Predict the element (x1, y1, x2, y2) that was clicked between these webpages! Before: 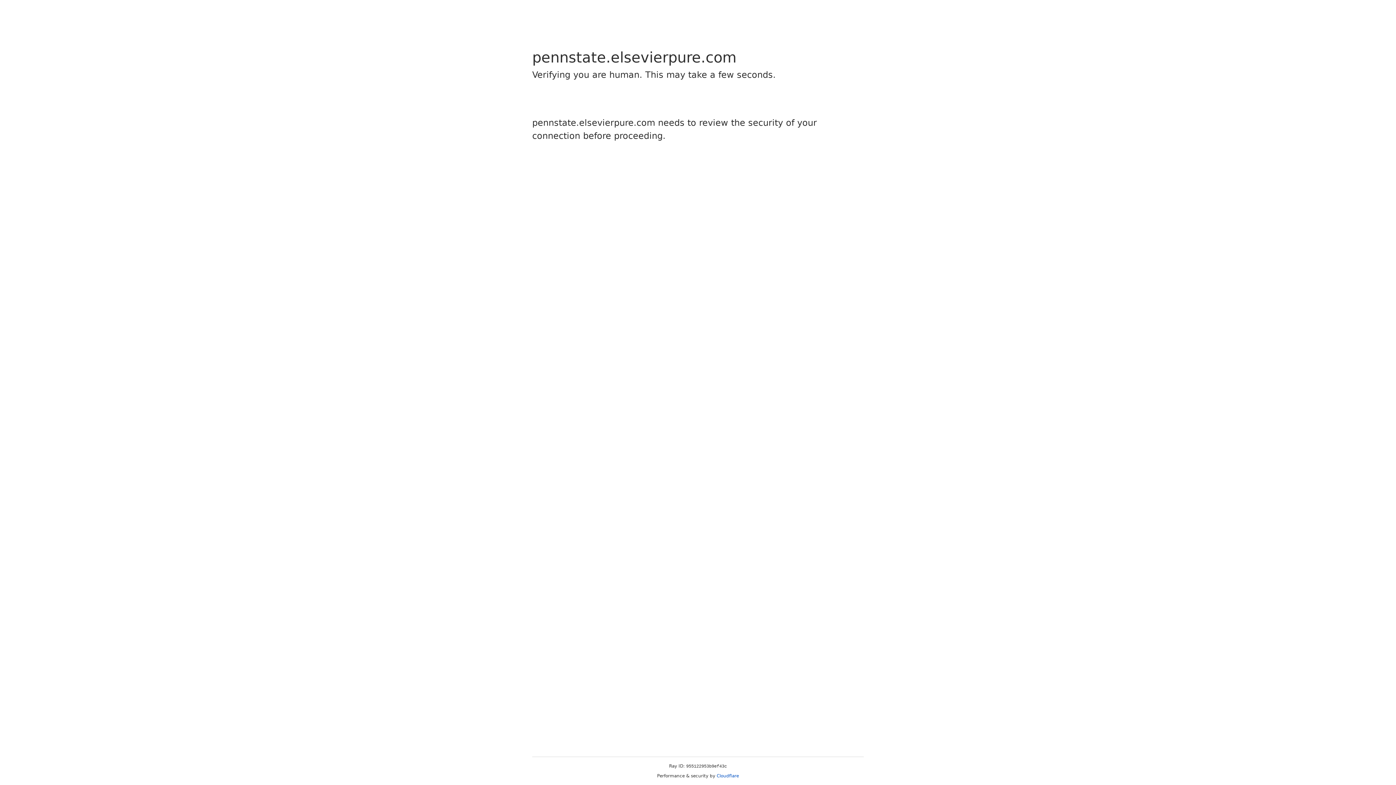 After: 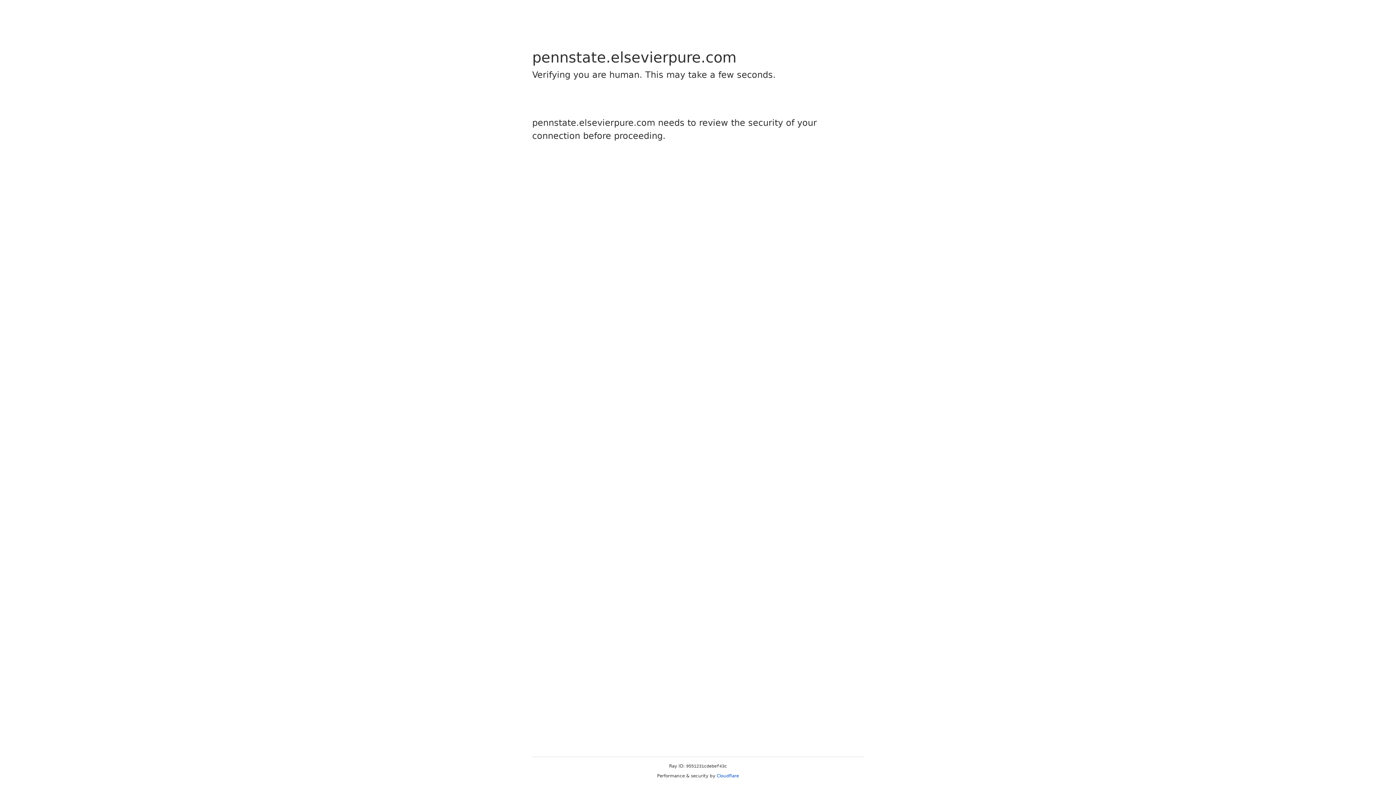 Action: bbox: (716, 773, 739, 778) label: Cloudflare